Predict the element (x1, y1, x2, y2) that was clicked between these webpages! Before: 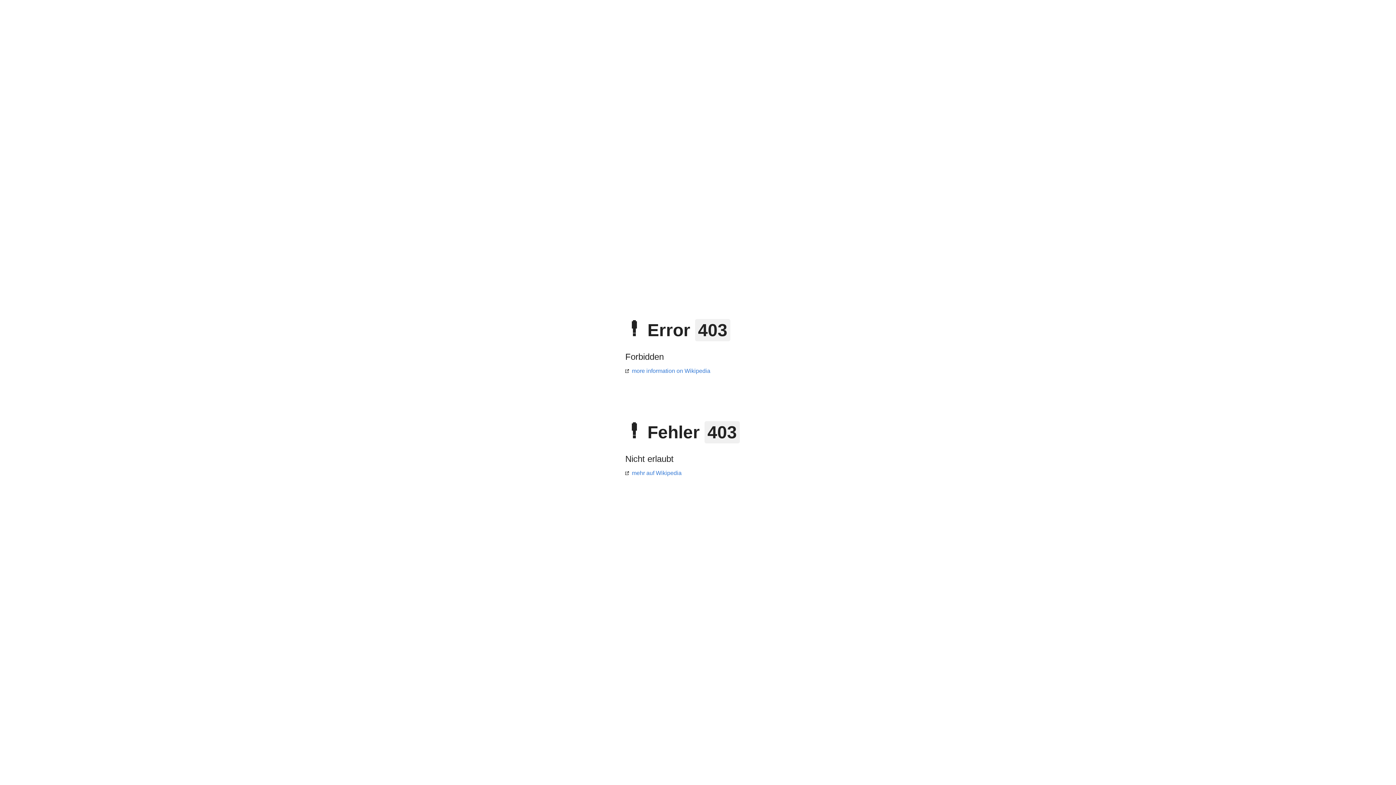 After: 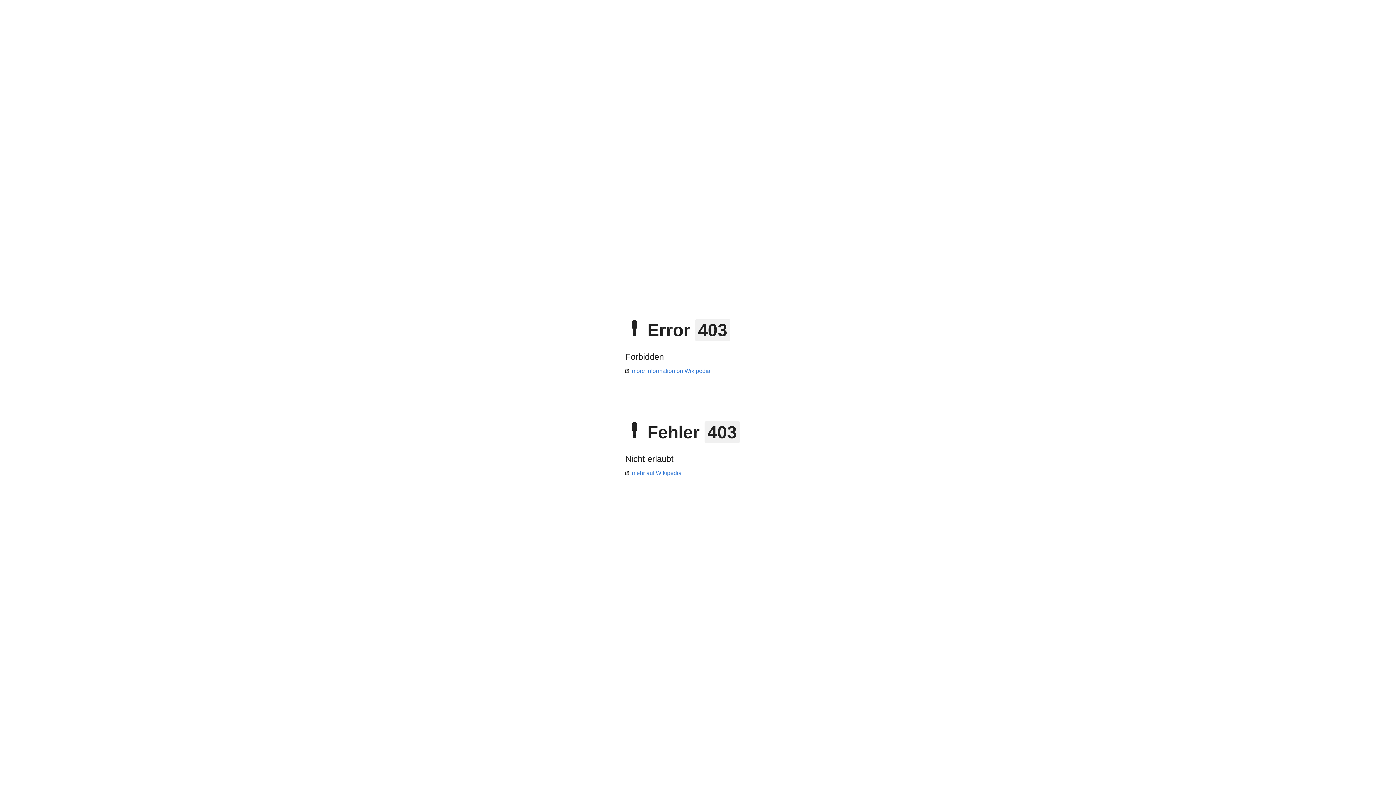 Action: bbox: (625, 470, 681, 476) label: mehr auf Wikipedia